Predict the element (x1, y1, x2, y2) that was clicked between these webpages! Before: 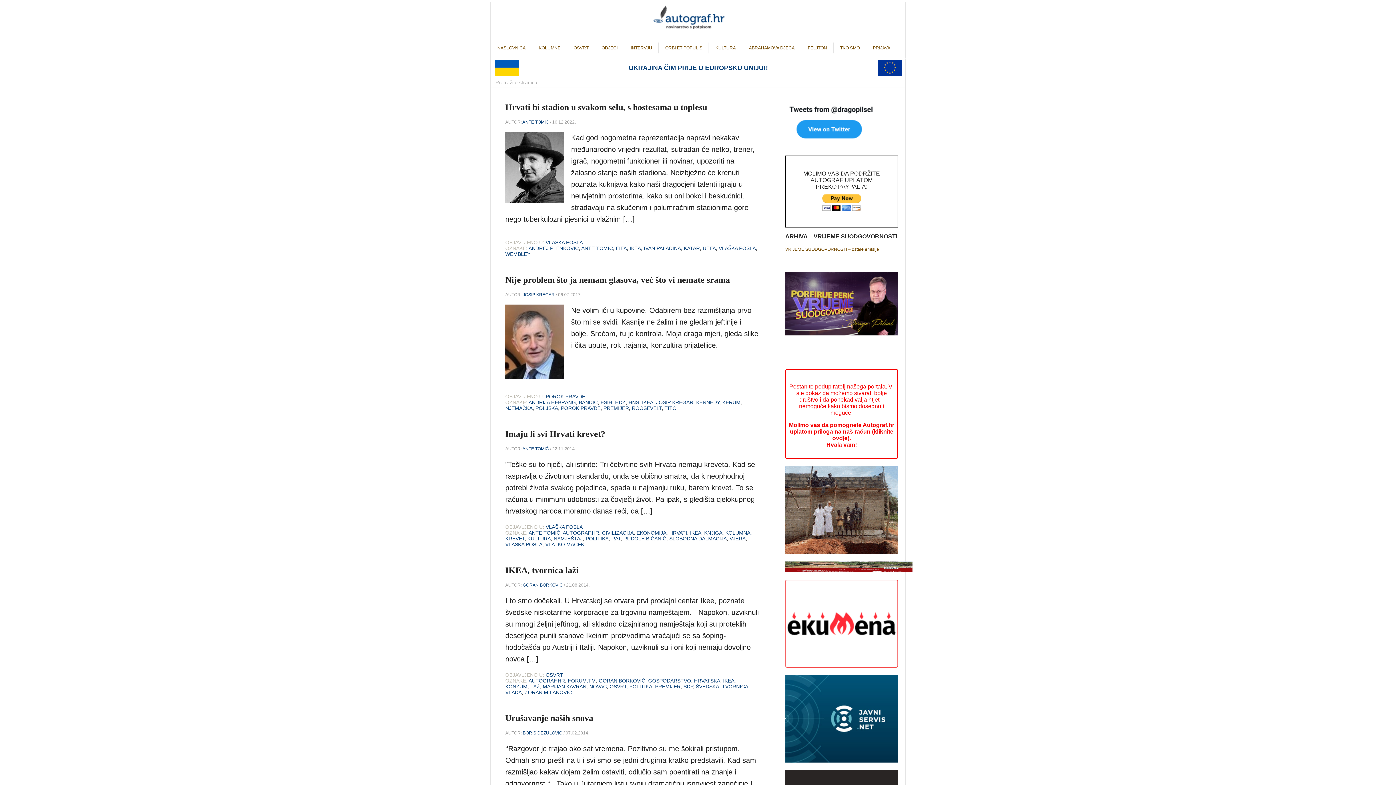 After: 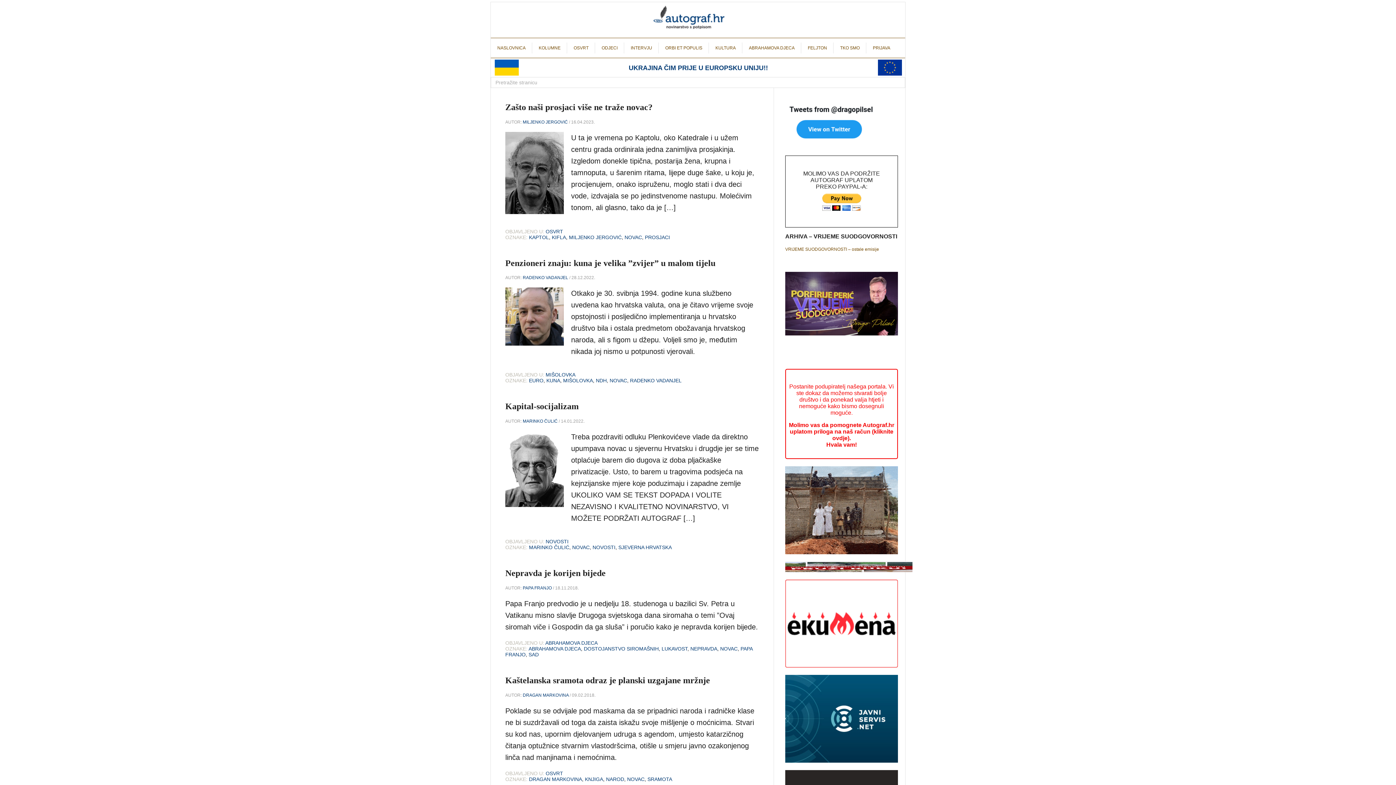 Action: bbox: (589, 684, 606, 689) label: NOVAC